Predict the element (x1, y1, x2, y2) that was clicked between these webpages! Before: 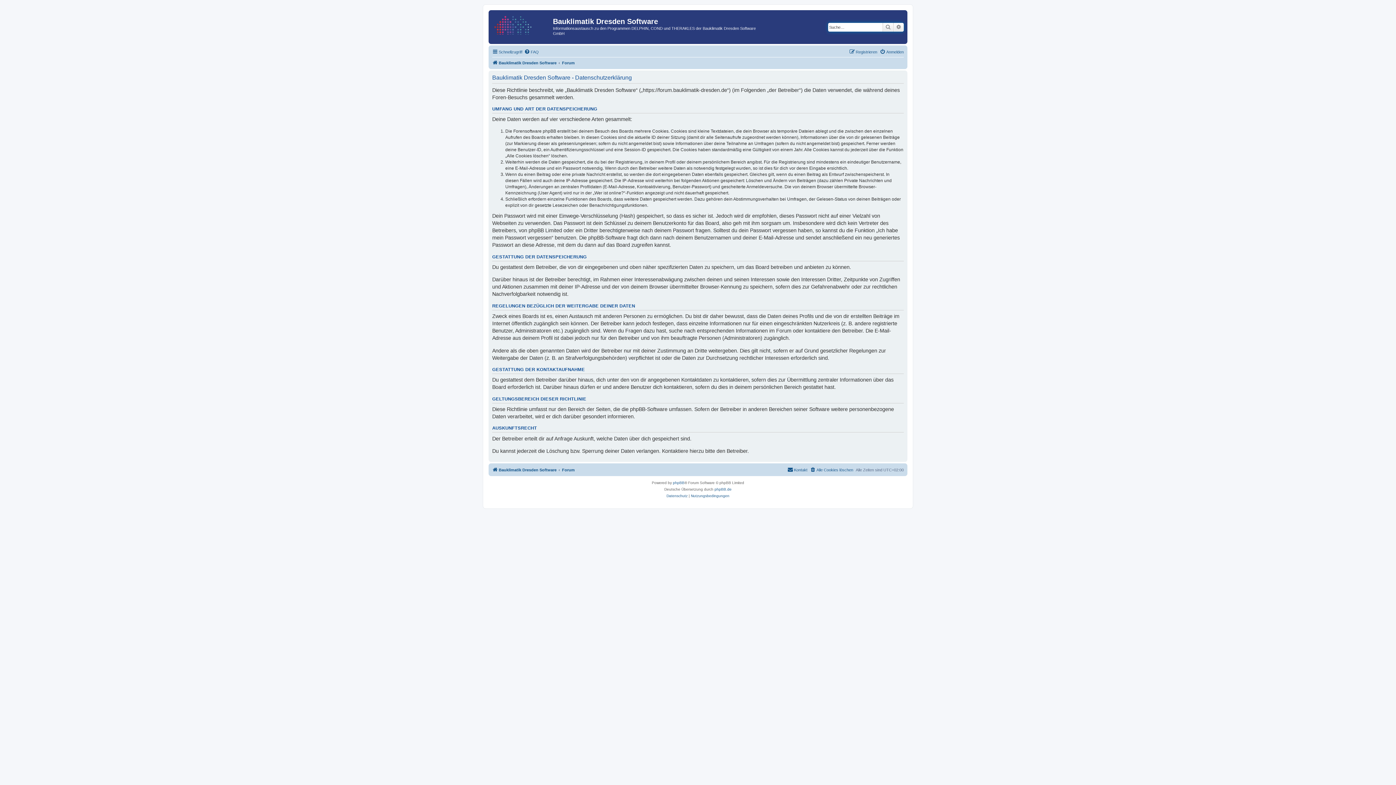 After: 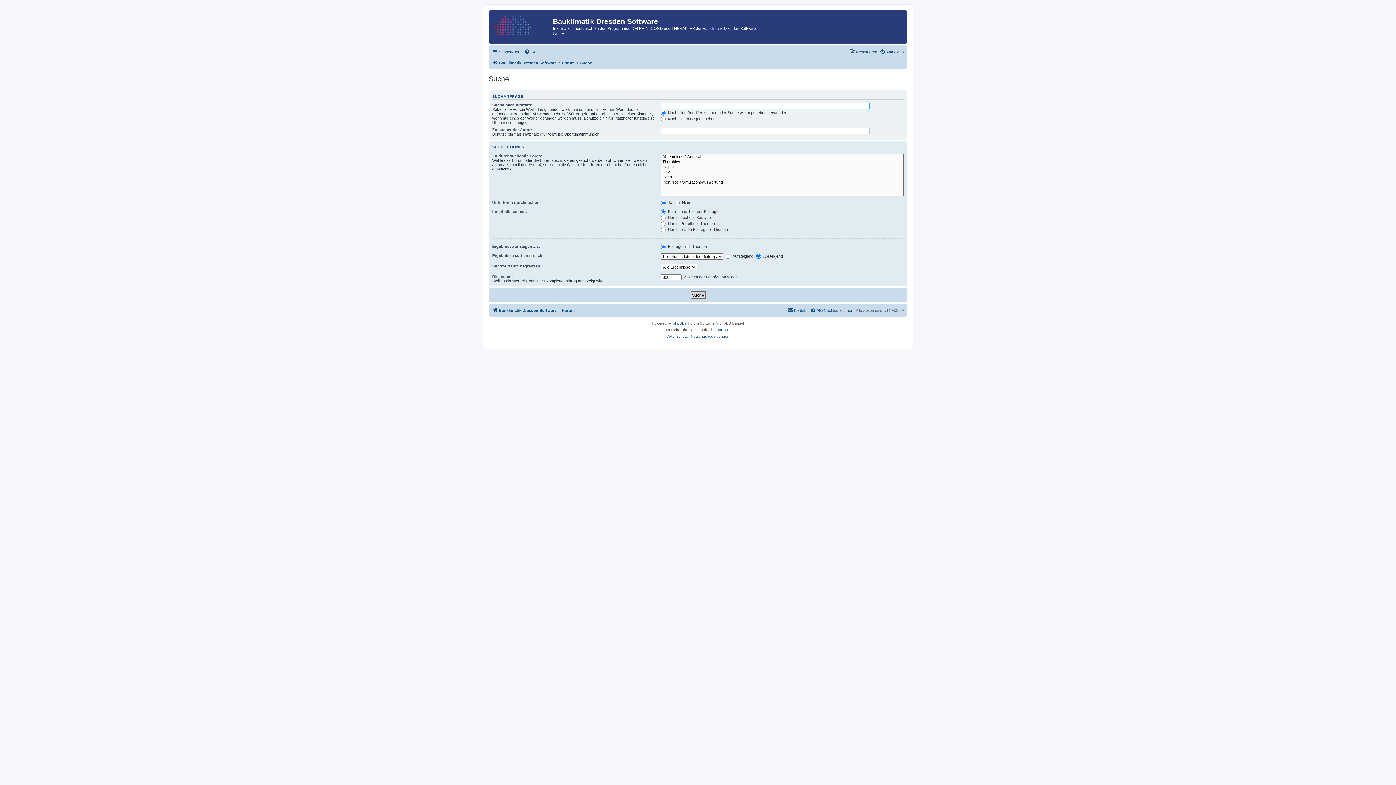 Action: label: Erweiterte Suche bbox: (893, 22, 904, 31)